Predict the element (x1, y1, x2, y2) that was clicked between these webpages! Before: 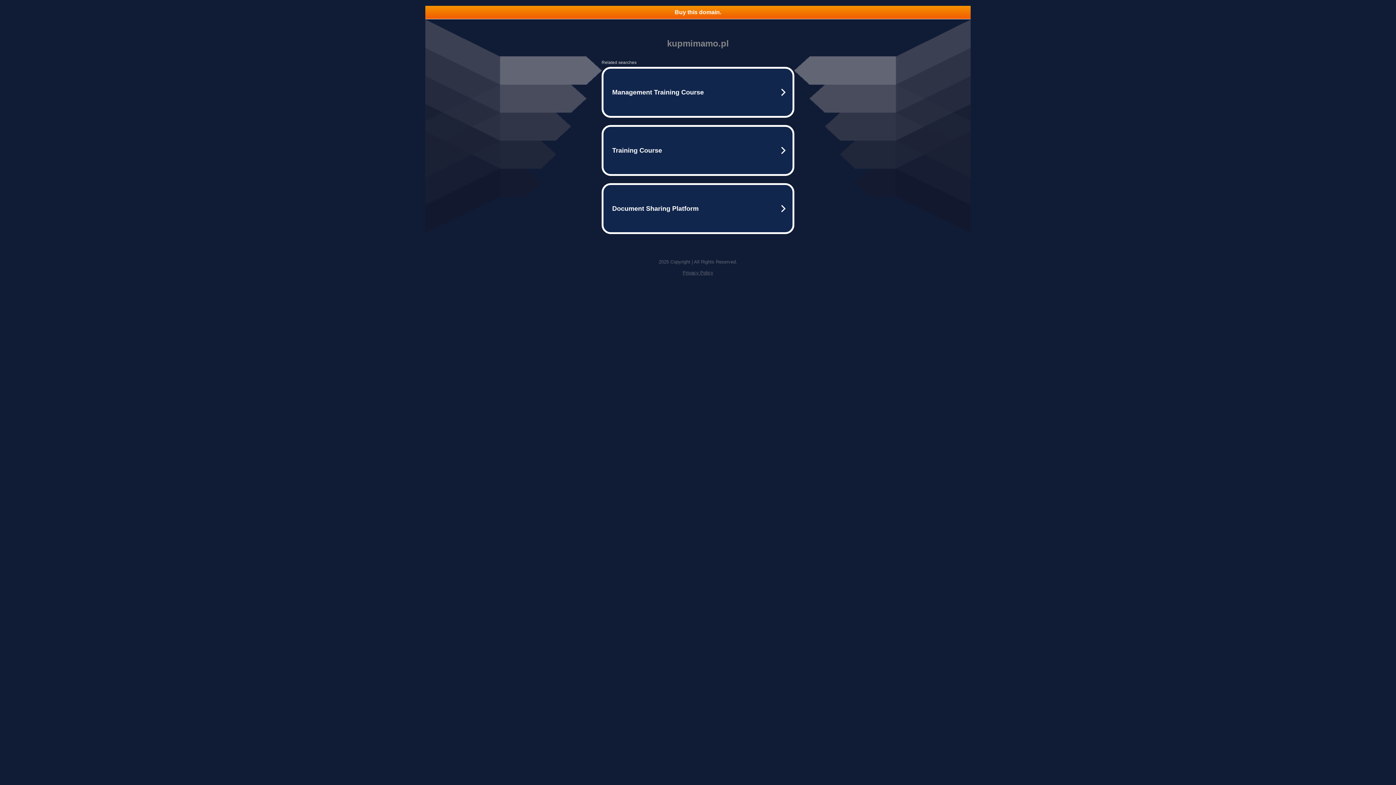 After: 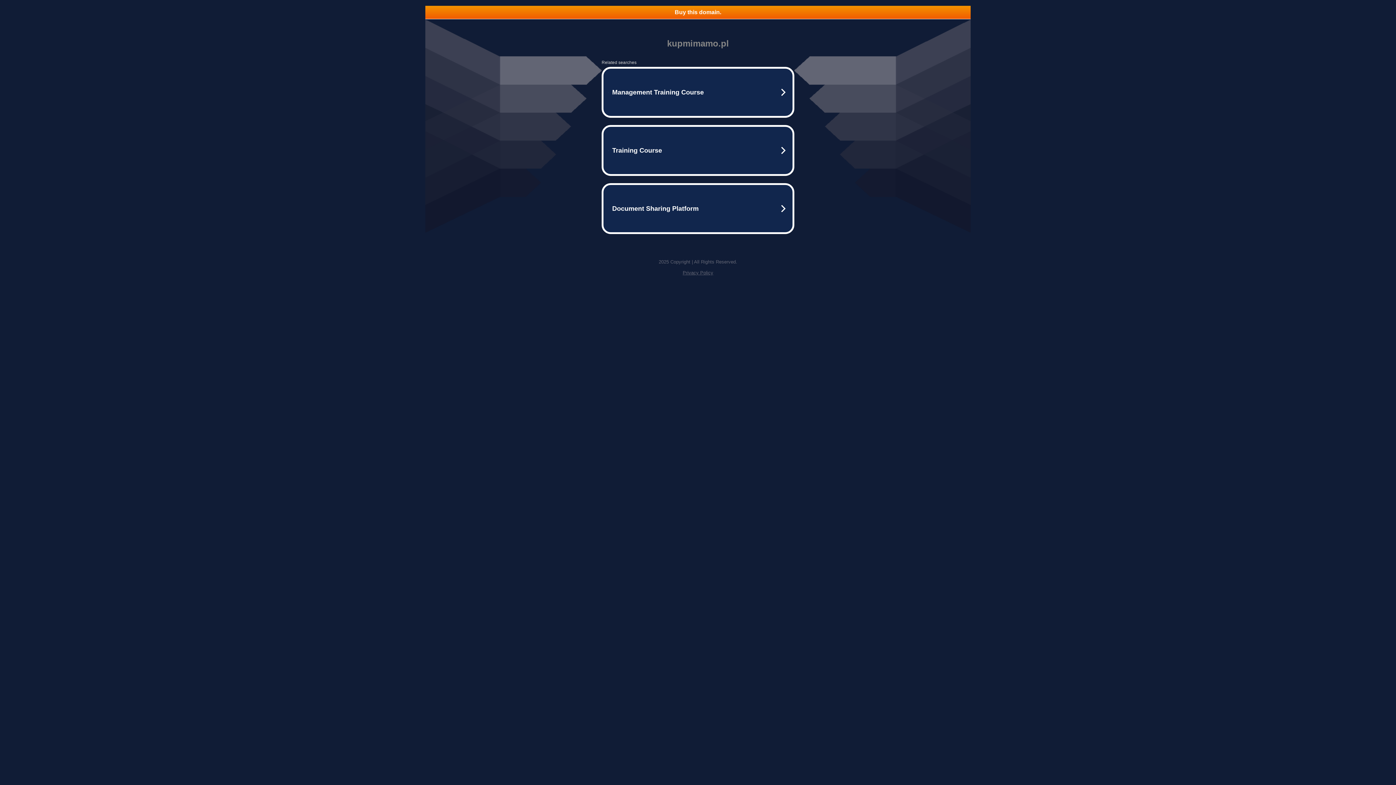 Action: bbox: (682, 270, 713, 275) label: Privacy Policy